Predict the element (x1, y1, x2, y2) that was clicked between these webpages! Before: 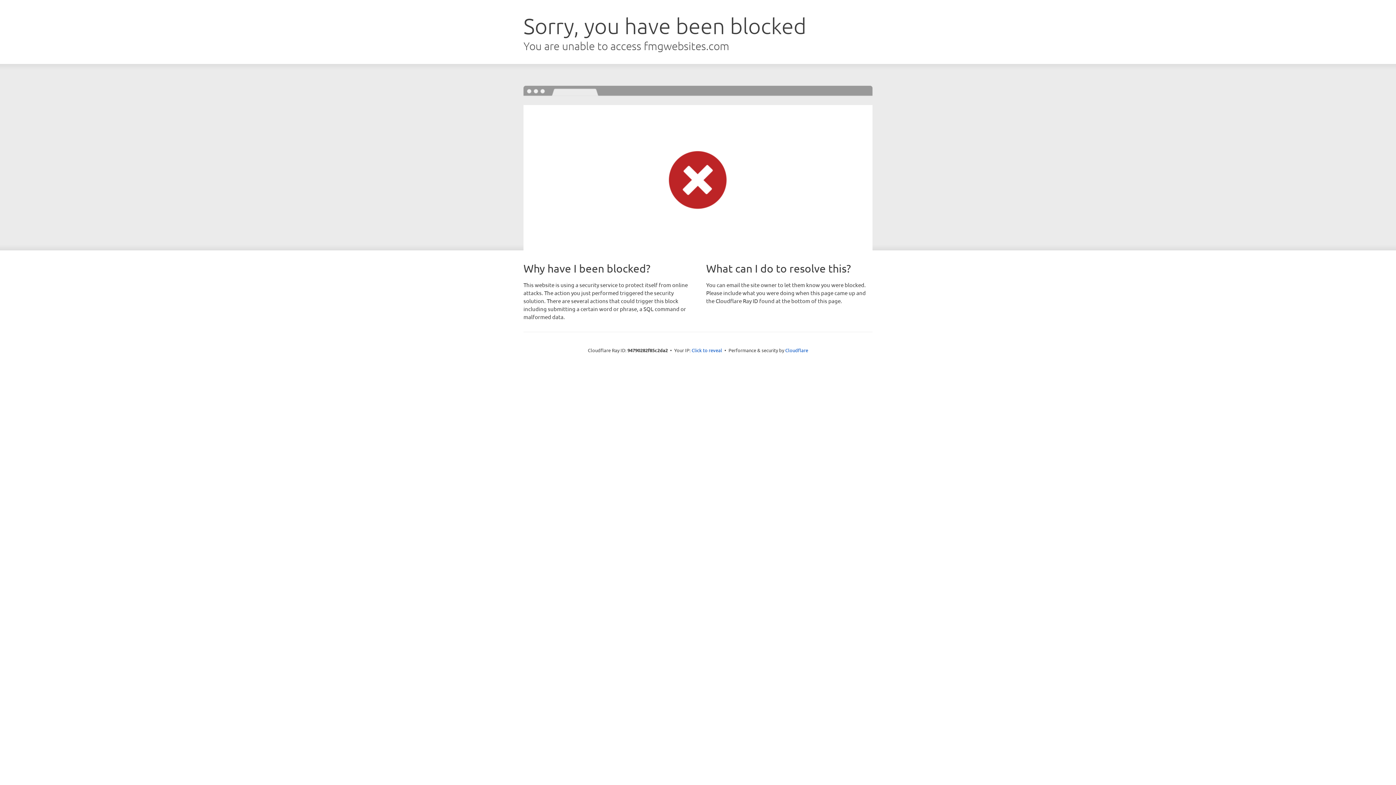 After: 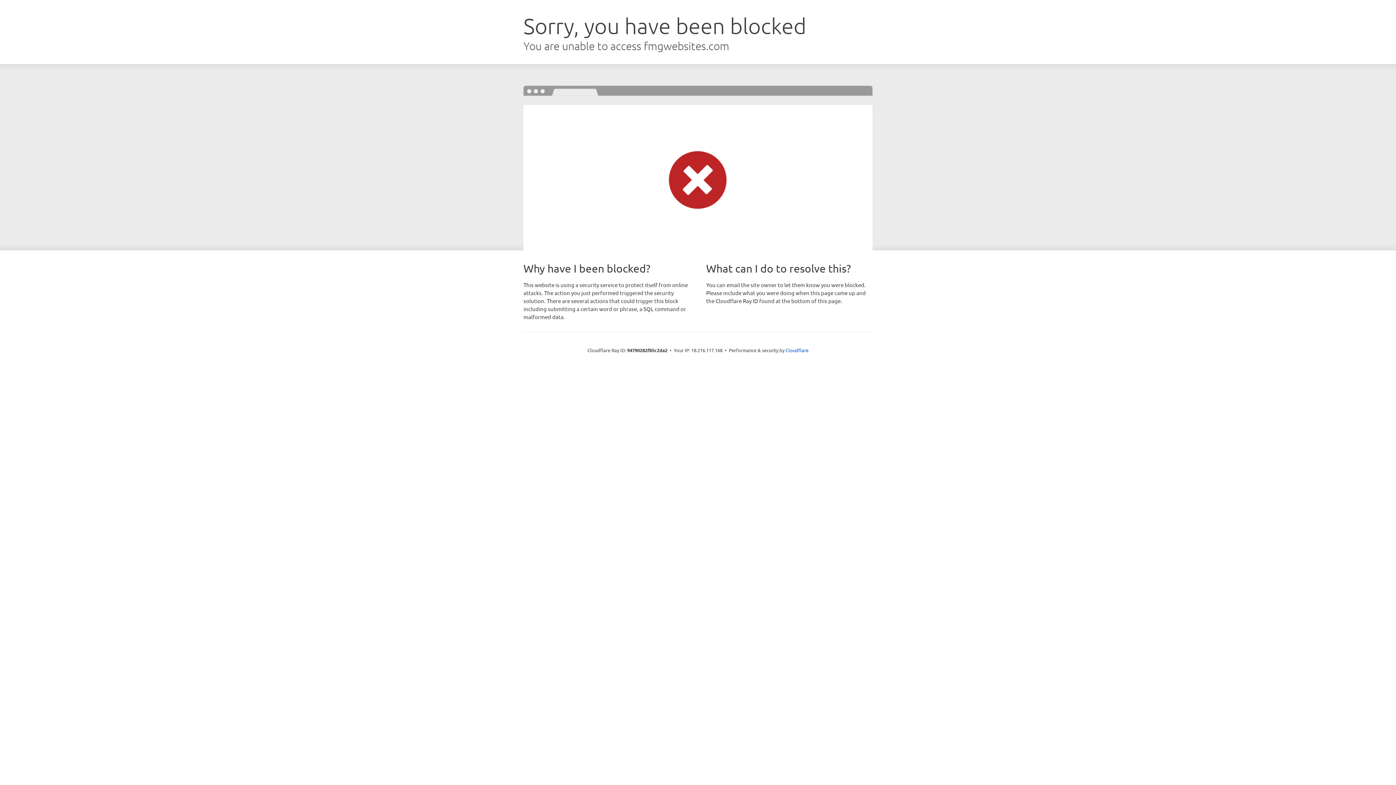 Action: label: Click to reveal bbox: (691, 346, 722, 353)